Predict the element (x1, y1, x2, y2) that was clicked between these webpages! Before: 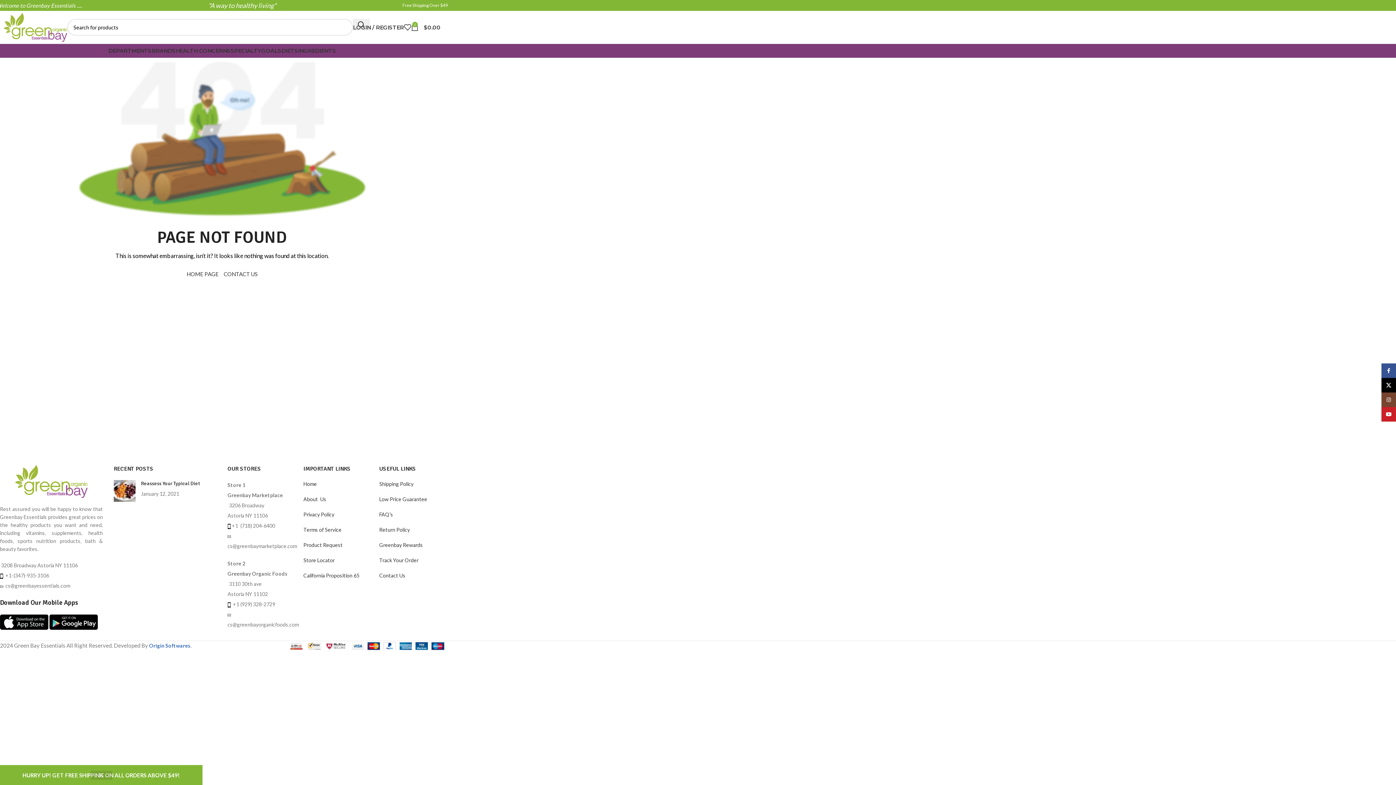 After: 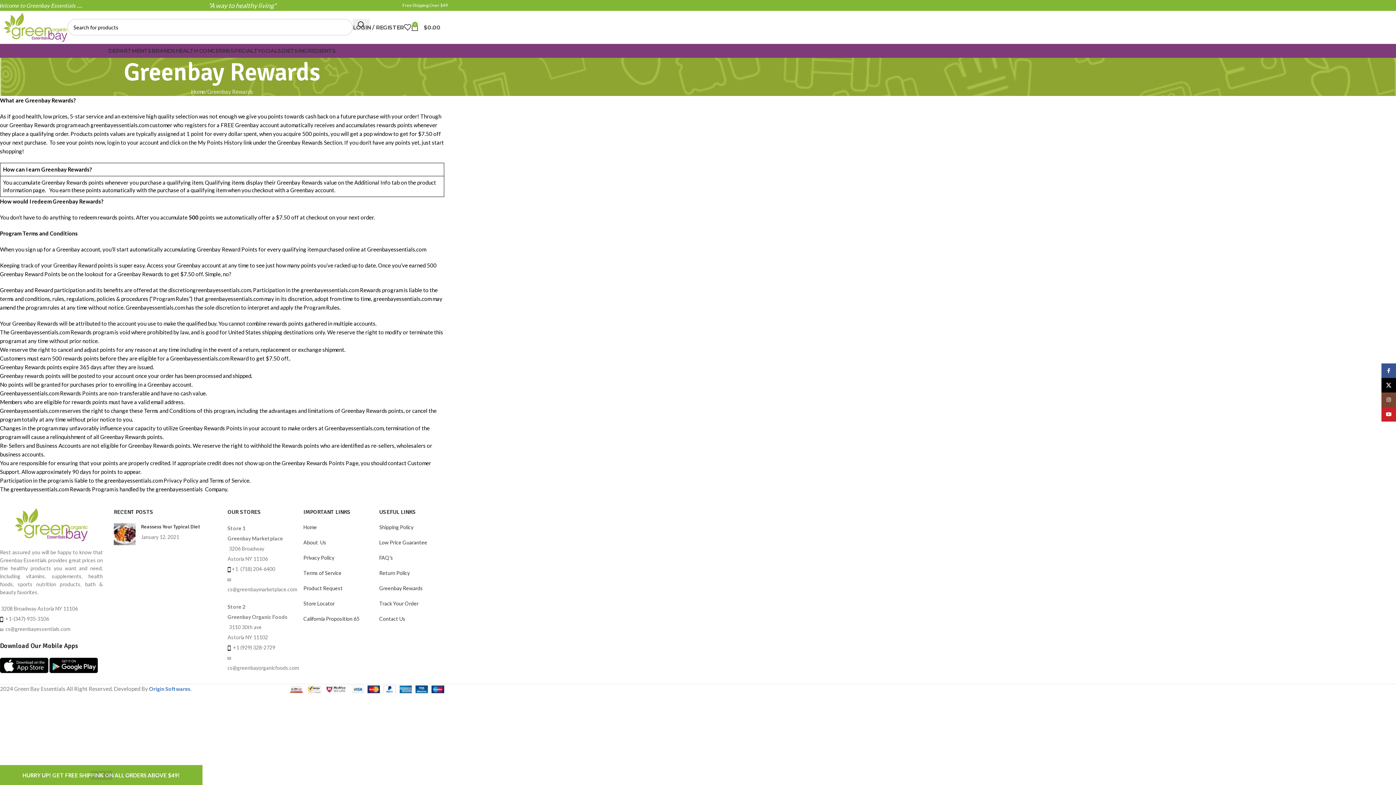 Action: bbox: (379, 542, 423, 548) label: Greenbay Rewards